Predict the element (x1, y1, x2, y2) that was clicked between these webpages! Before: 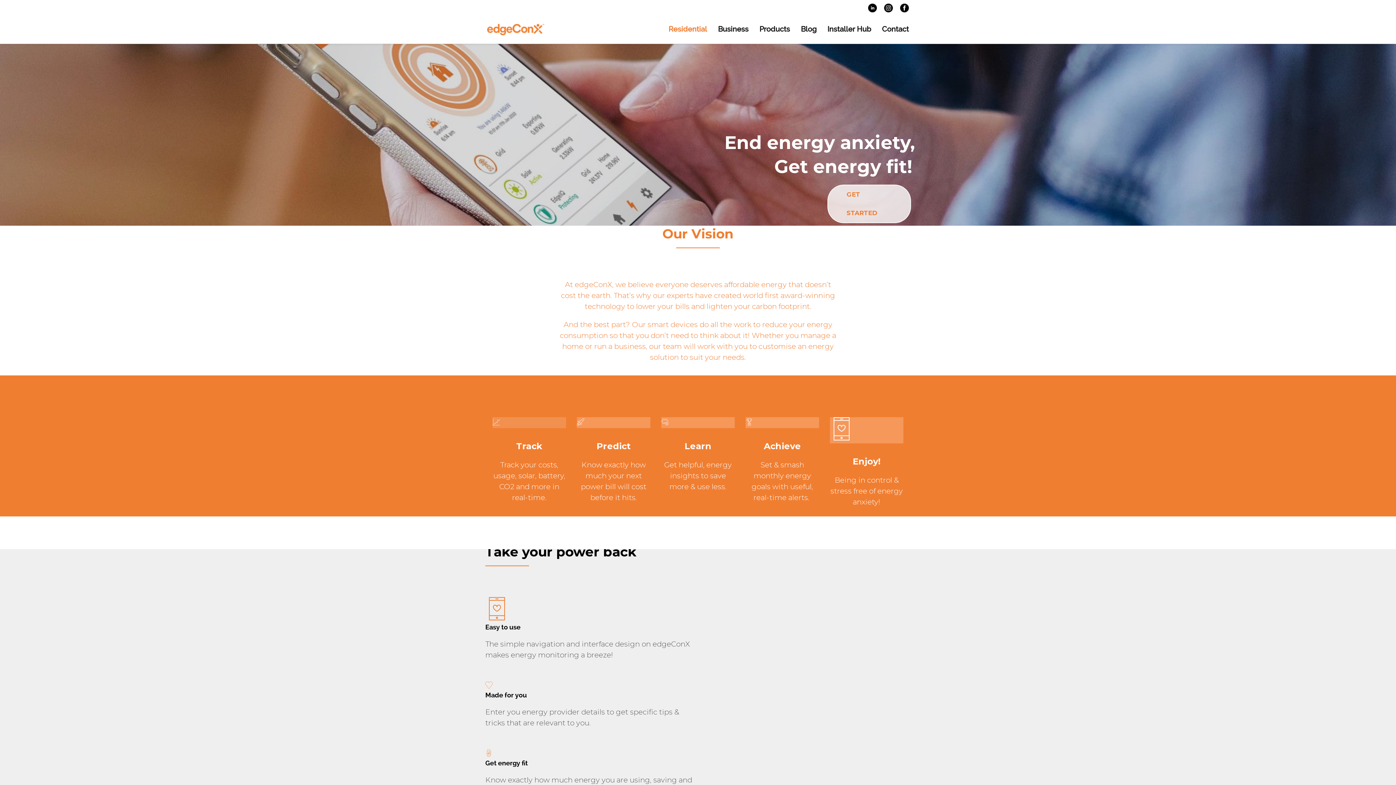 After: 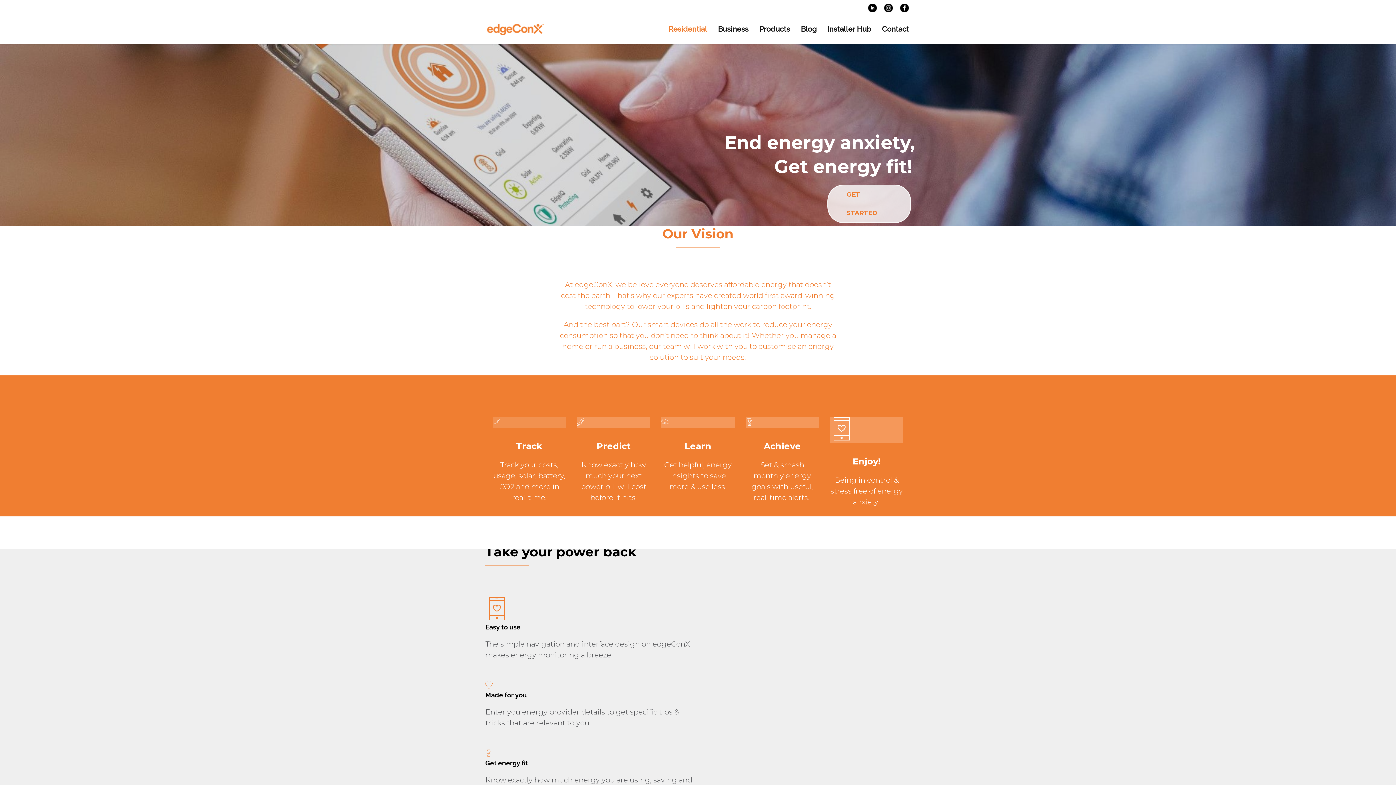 Action: bbox: (868, 0, 877, 14)